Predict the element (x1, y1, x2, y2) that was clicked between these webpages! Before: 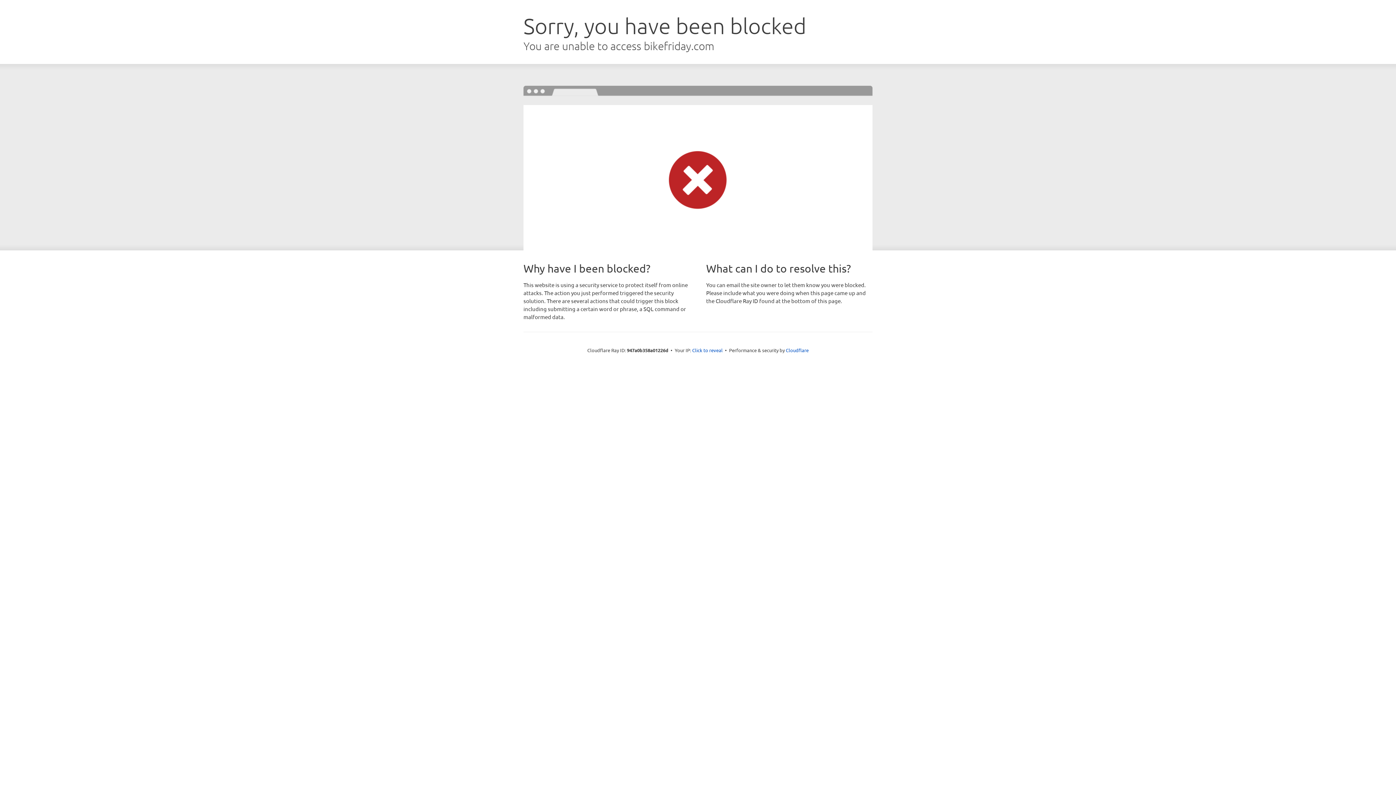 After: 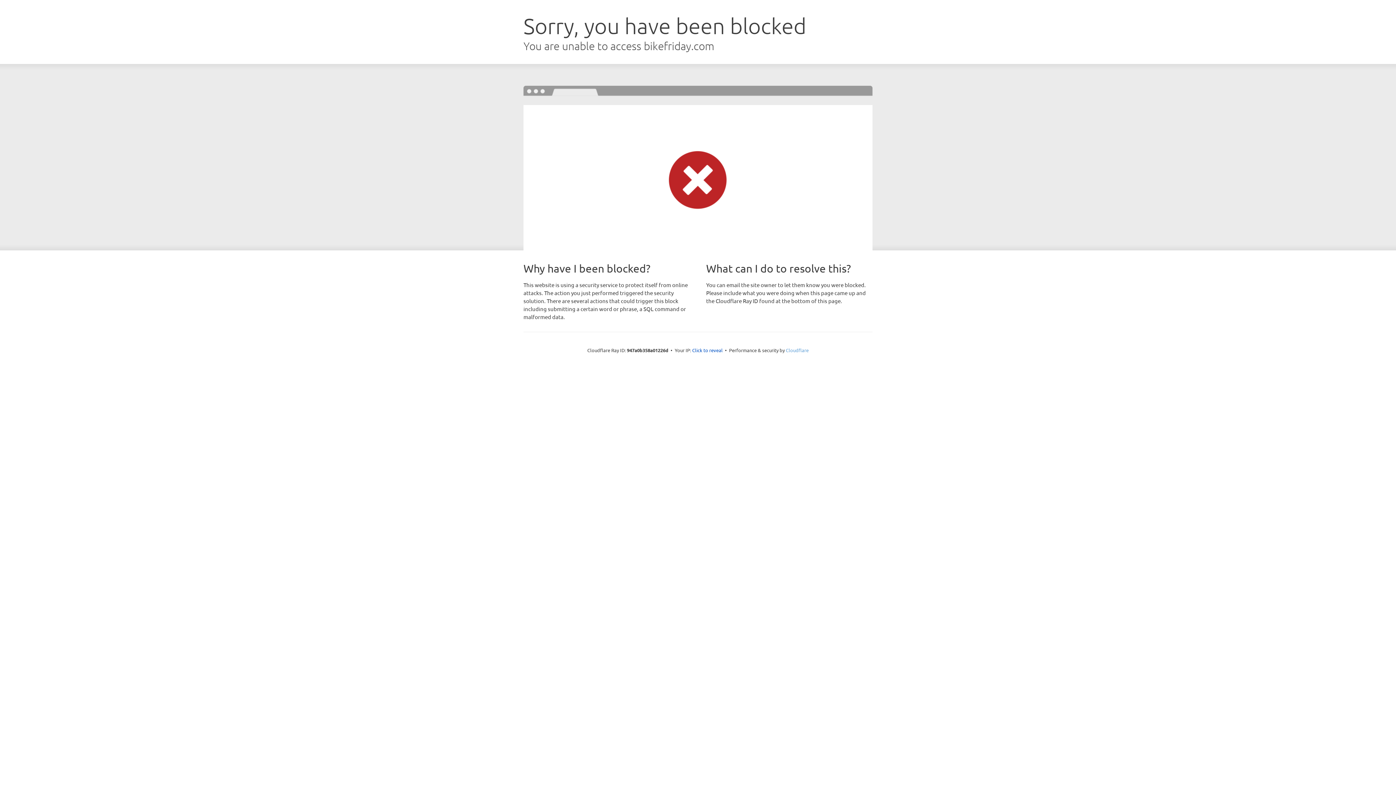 Action: bbox: (786, 347, 808, 353) label: Cloudflare